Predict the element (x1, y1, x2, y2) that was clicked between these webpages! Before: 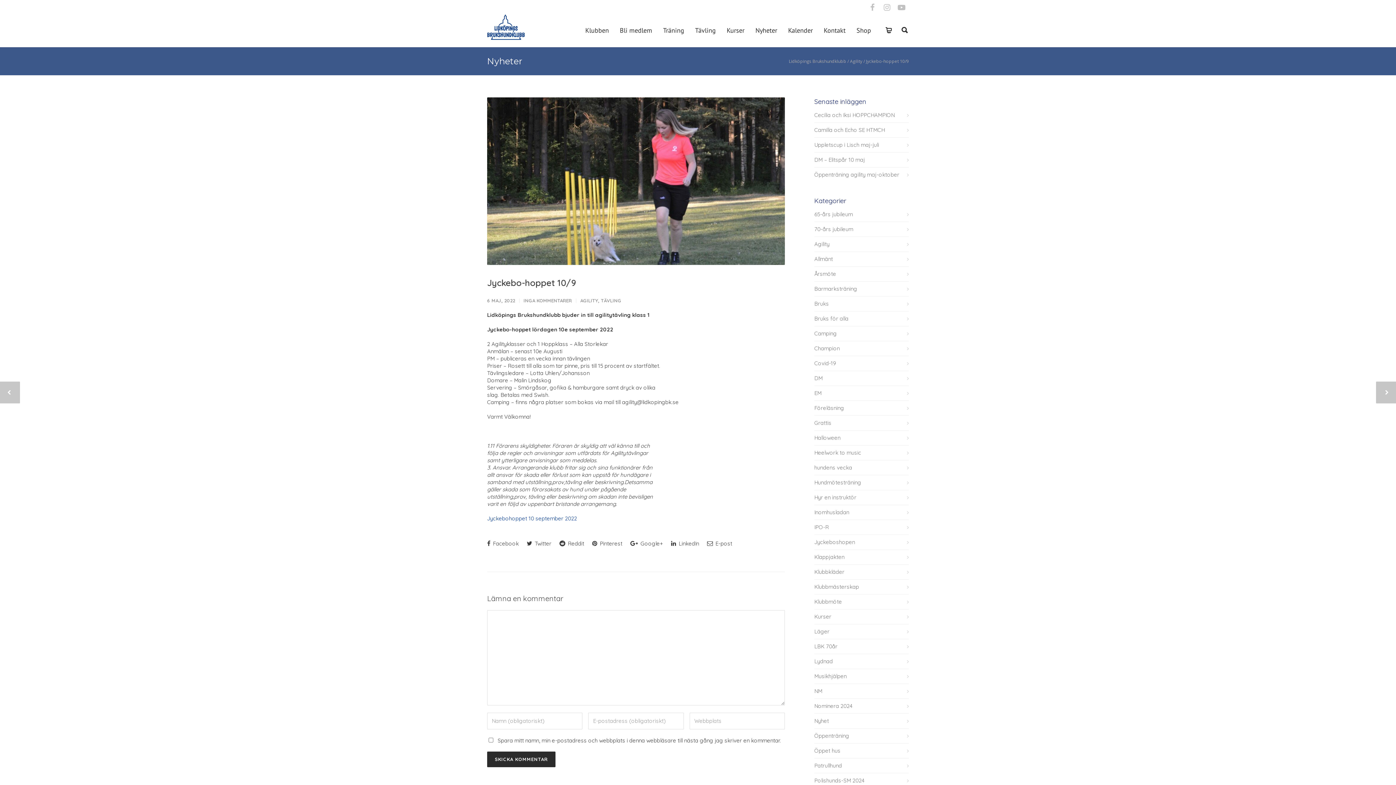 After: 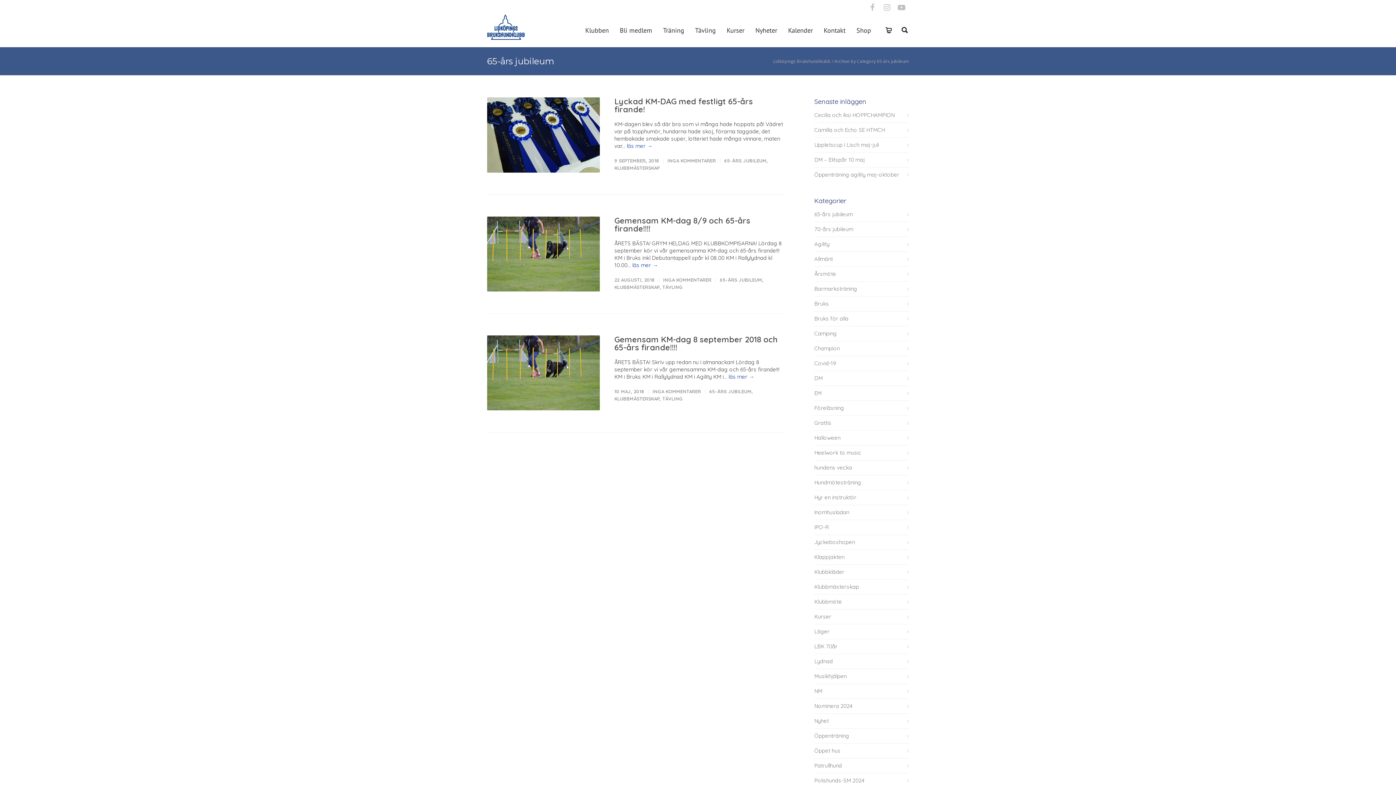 Action: bbox: (814, 210, 909, 218) label: 65-års jubileum